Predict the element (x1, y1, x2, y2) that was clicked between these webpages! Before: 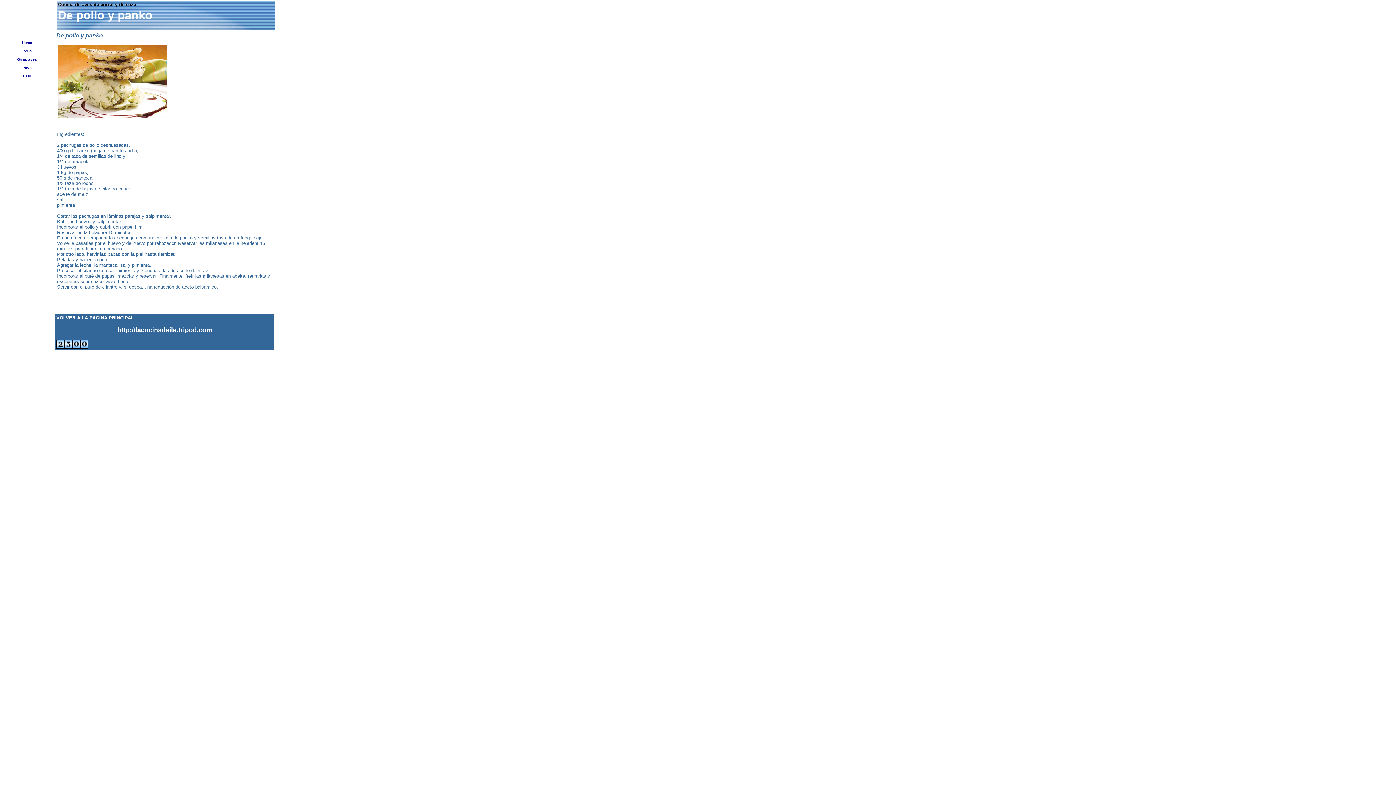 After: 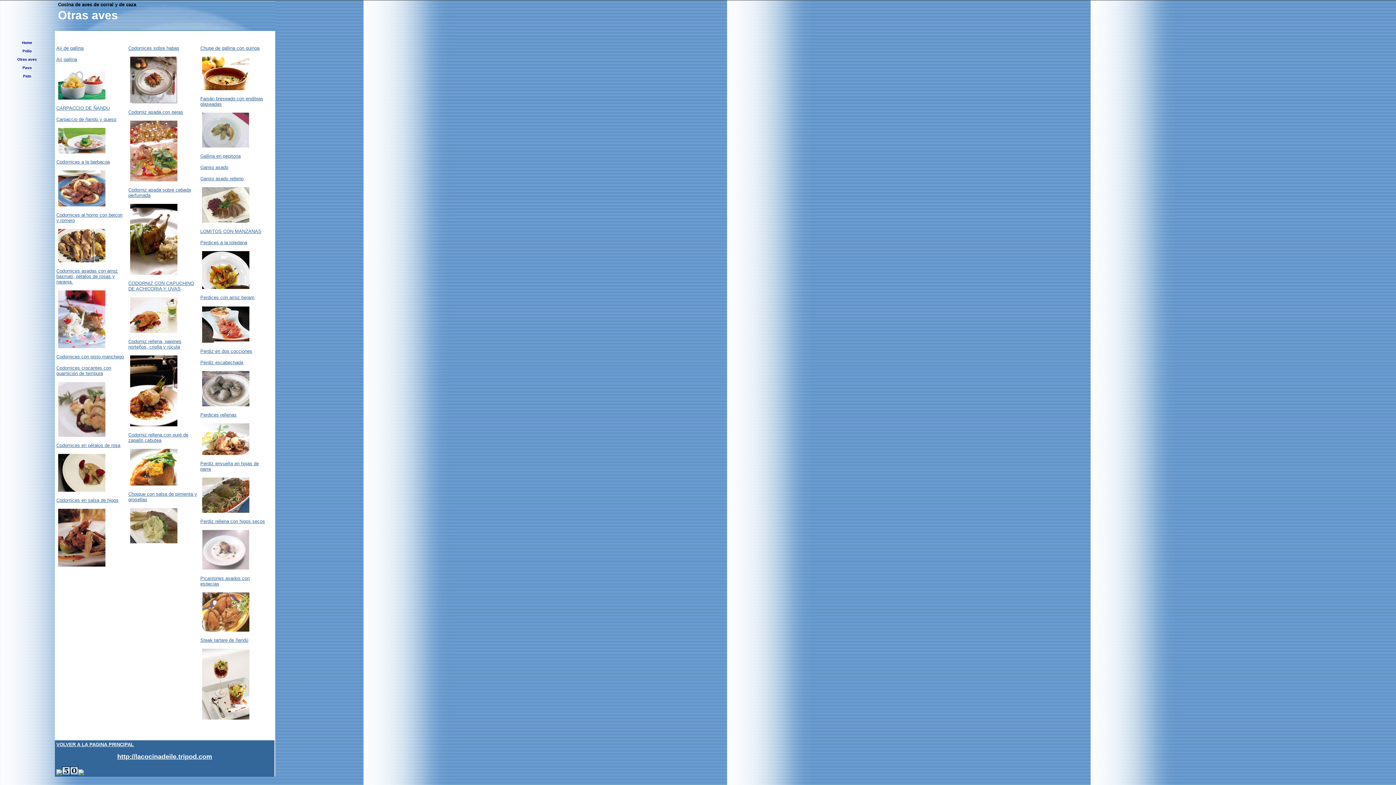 Action: label: Otras aves bbox: (17, 55, 36, 61)